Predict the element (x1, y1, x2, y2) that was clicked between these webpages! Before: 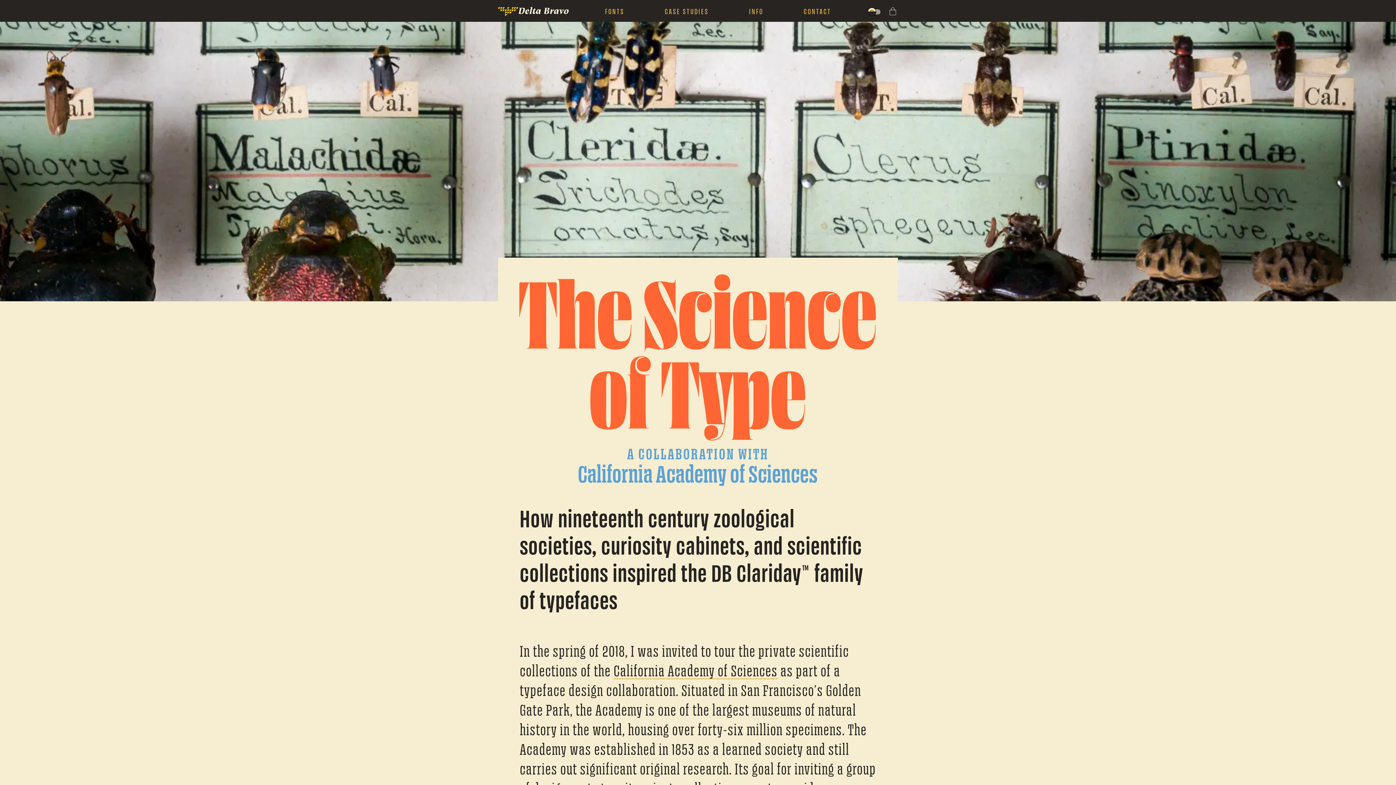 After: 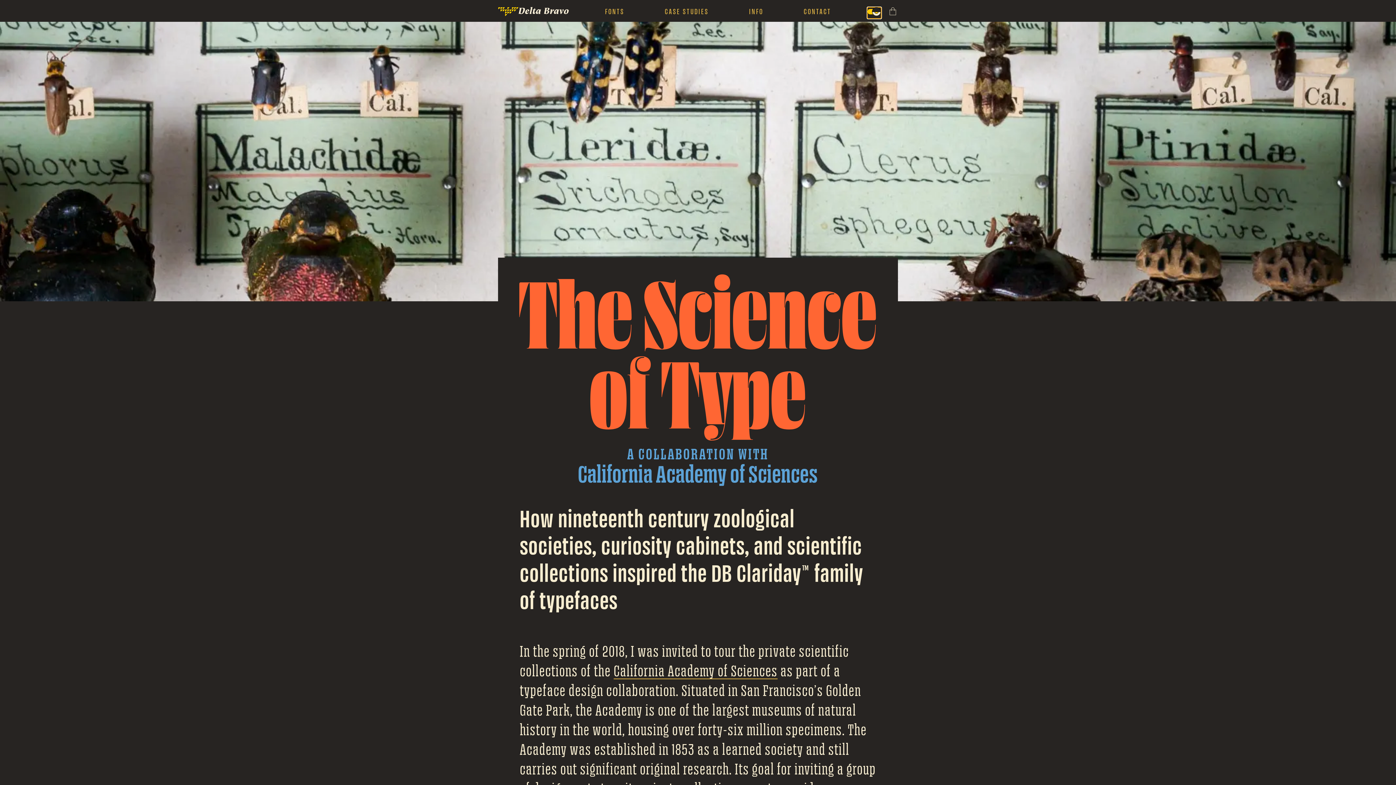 Action: bbox: (867, 7, 881, 16)